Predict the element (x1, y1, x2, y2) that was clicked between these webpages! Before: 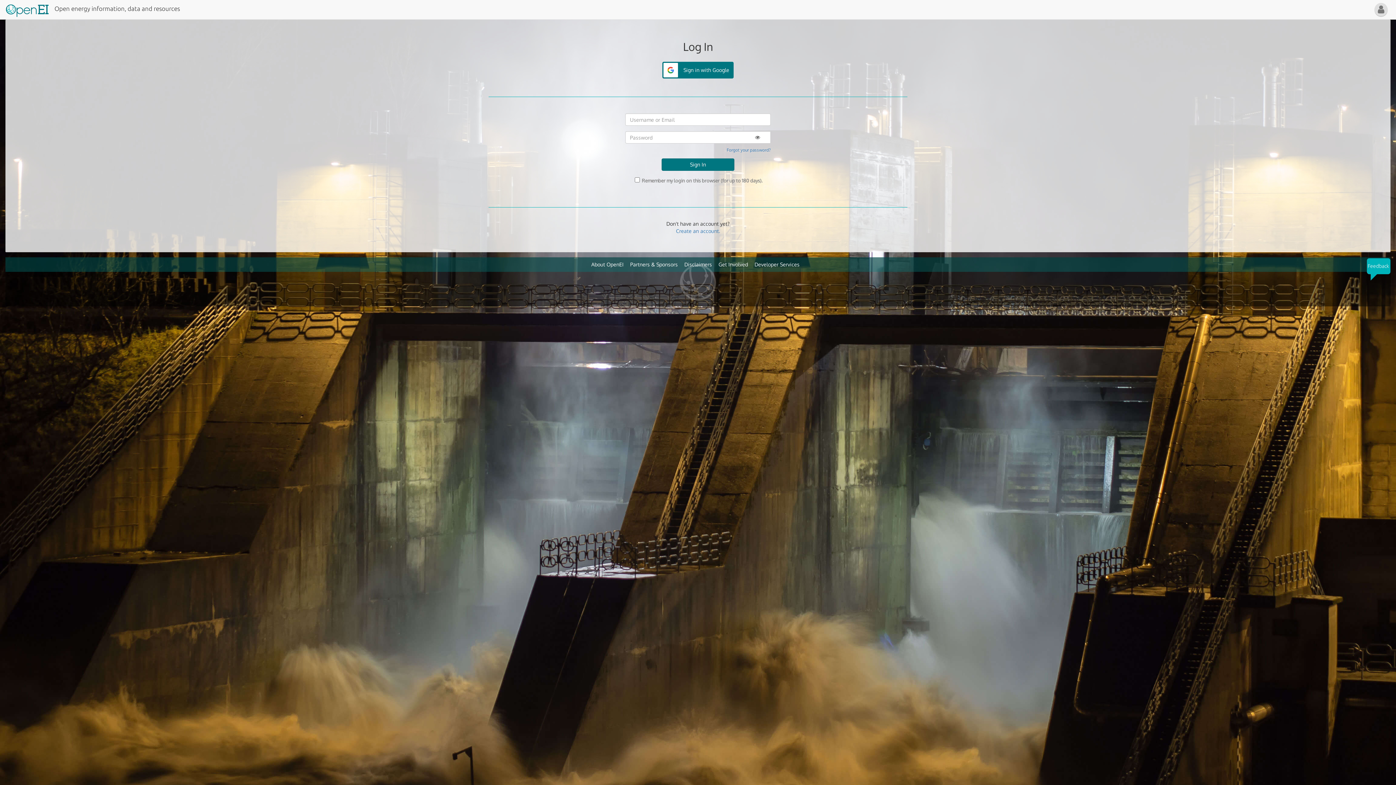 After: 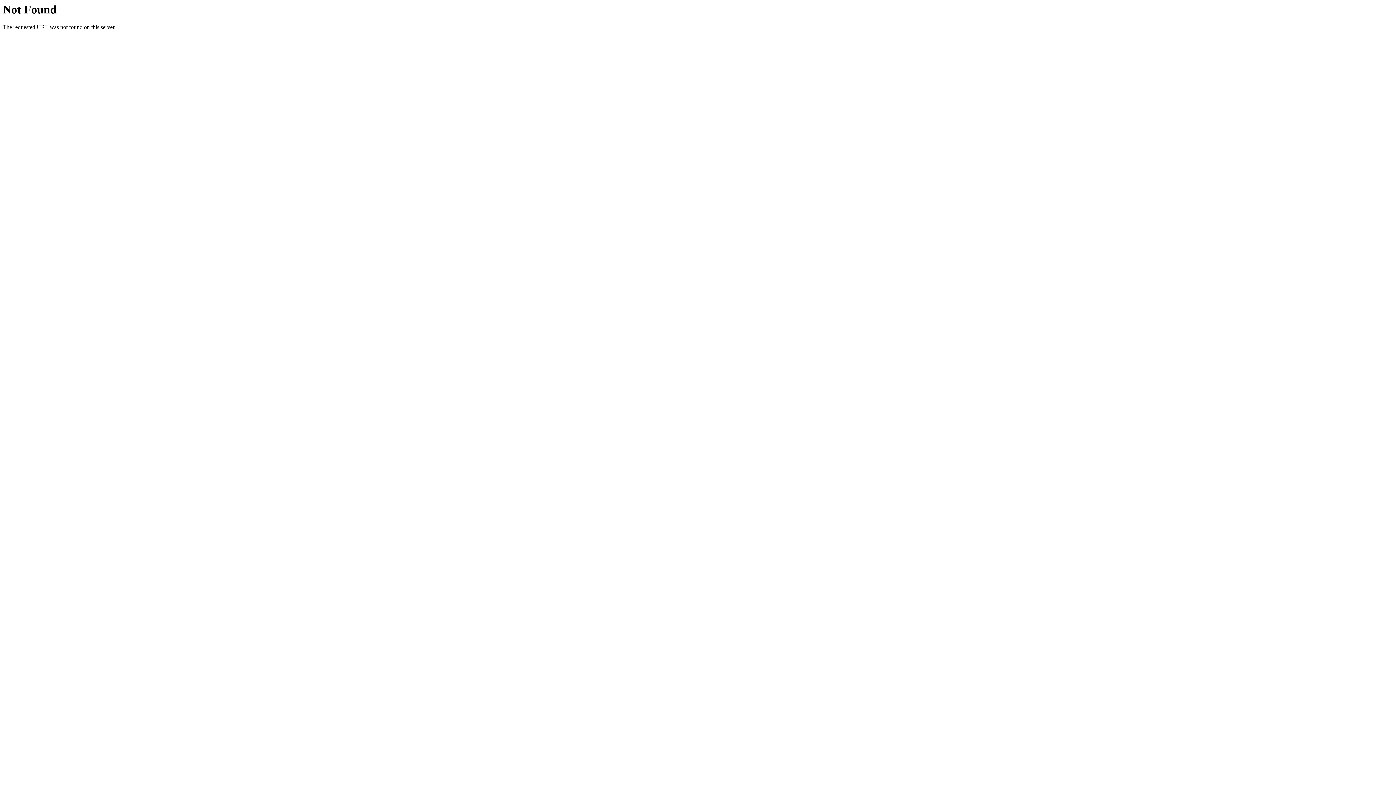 Action: label: Main Page Link bbox: (0, 0, 54, 18)